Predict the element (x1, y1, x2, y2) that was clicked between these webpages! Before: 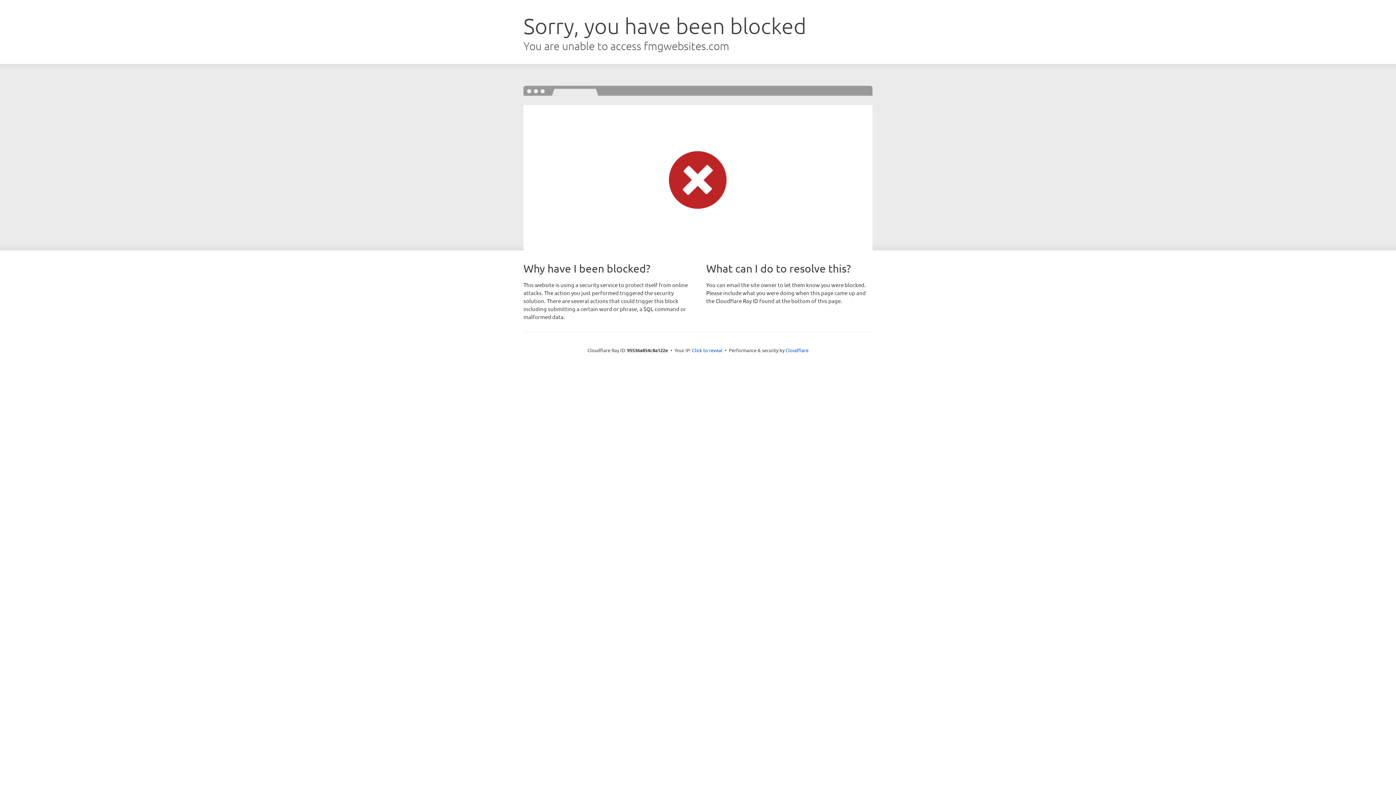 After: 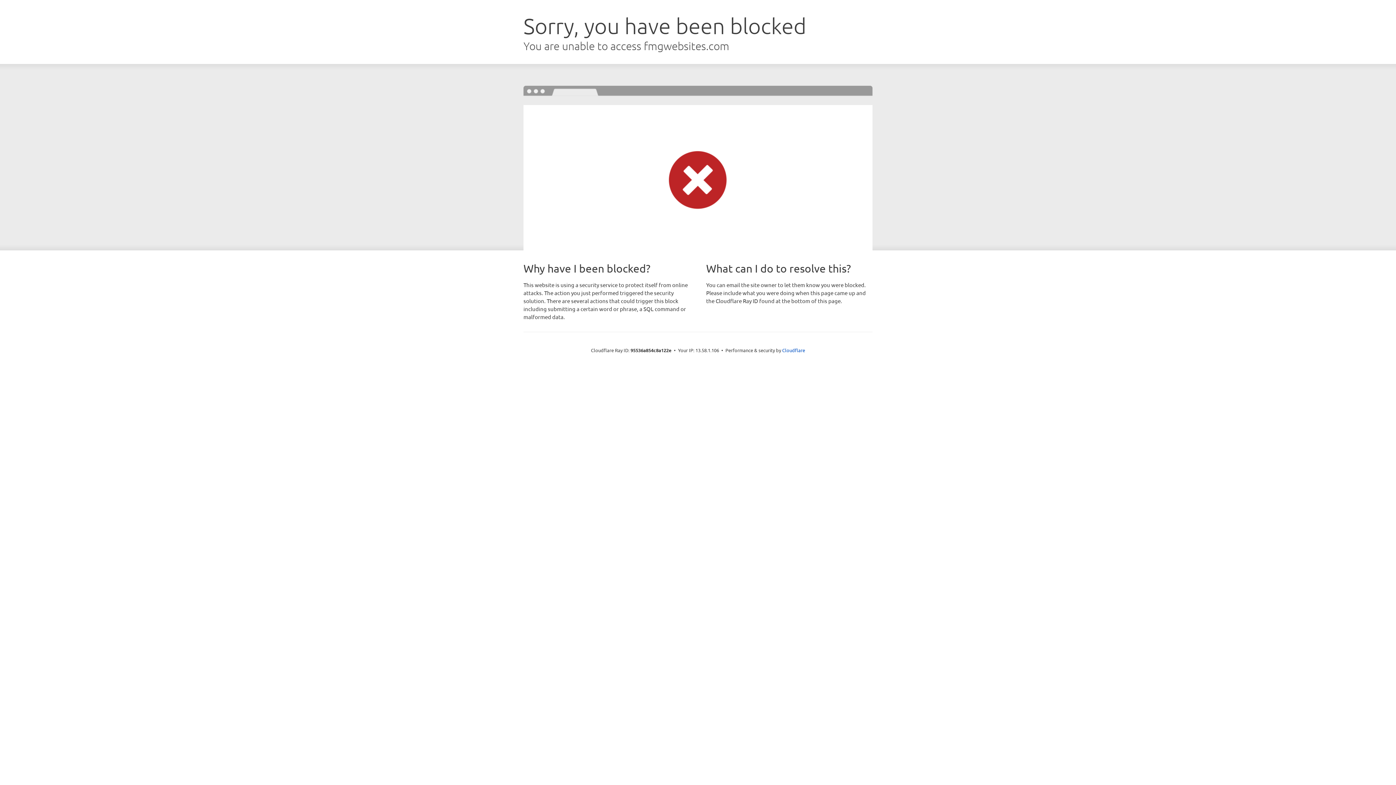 Action: bbox: (692, 346, 722, 353) label: Click to reveal